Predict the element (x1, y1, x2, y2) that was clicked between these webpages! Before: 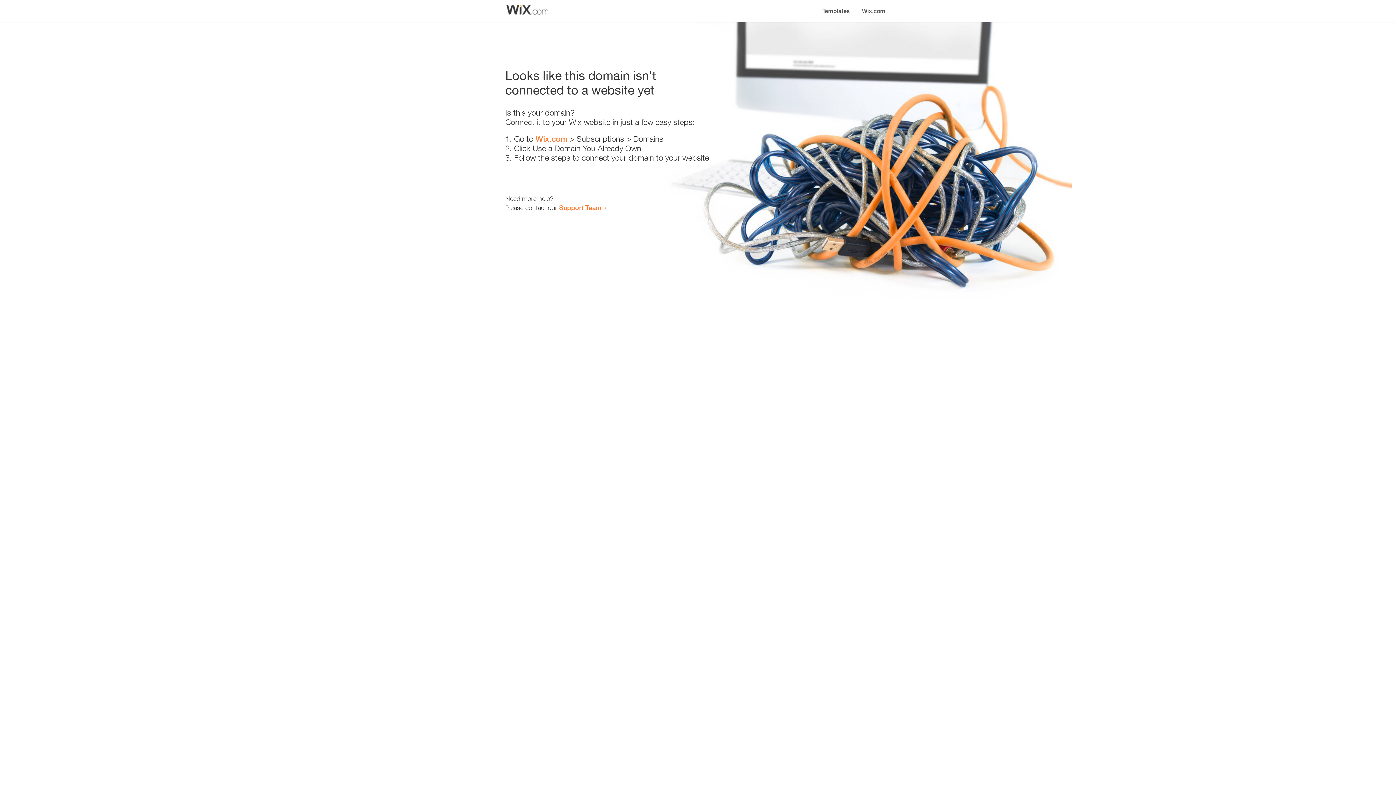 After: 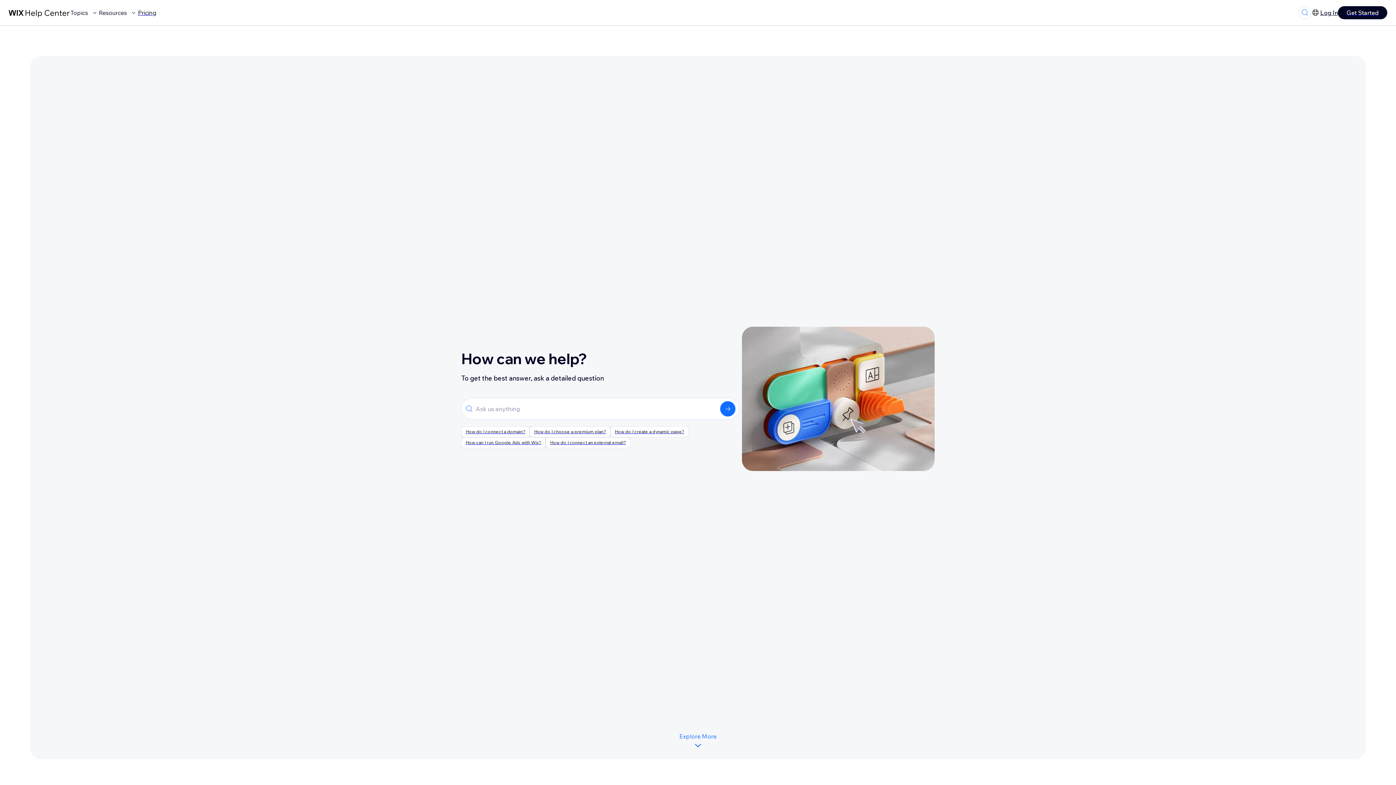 Action: bbox: (559, 203, 601, 211) label: Support Team